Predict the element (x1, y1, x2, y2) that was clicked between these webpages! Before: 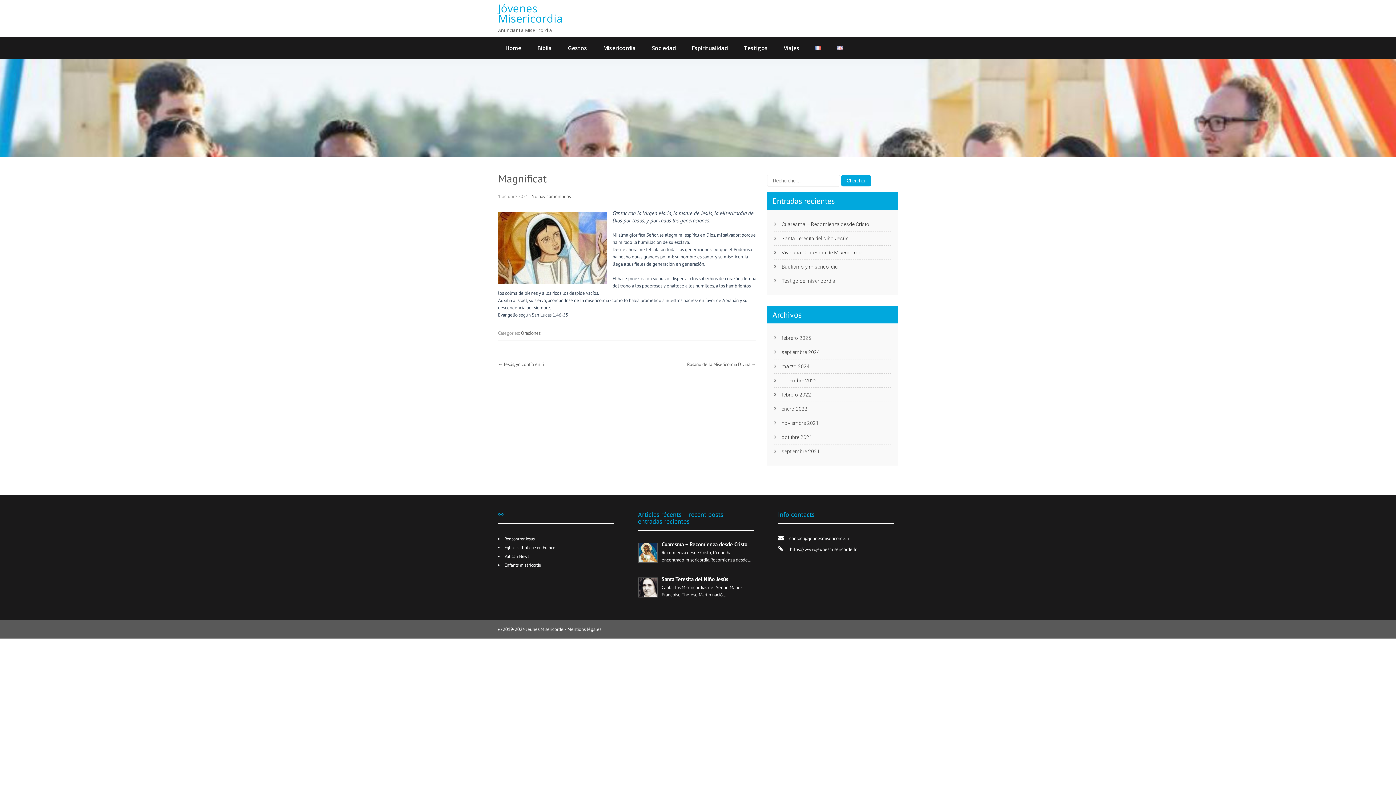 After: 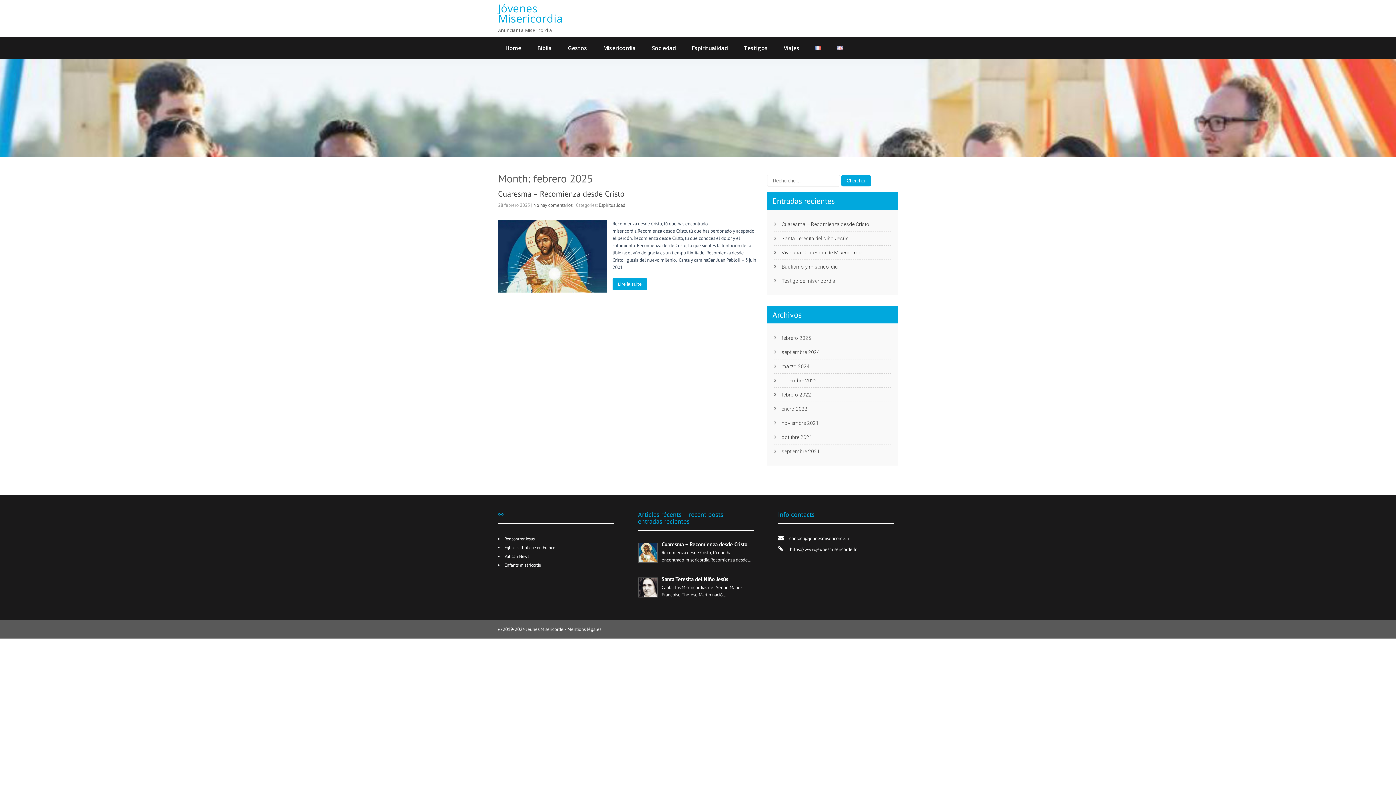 Action: bbox: (774, 331, 890, 345) label: febrero 2025